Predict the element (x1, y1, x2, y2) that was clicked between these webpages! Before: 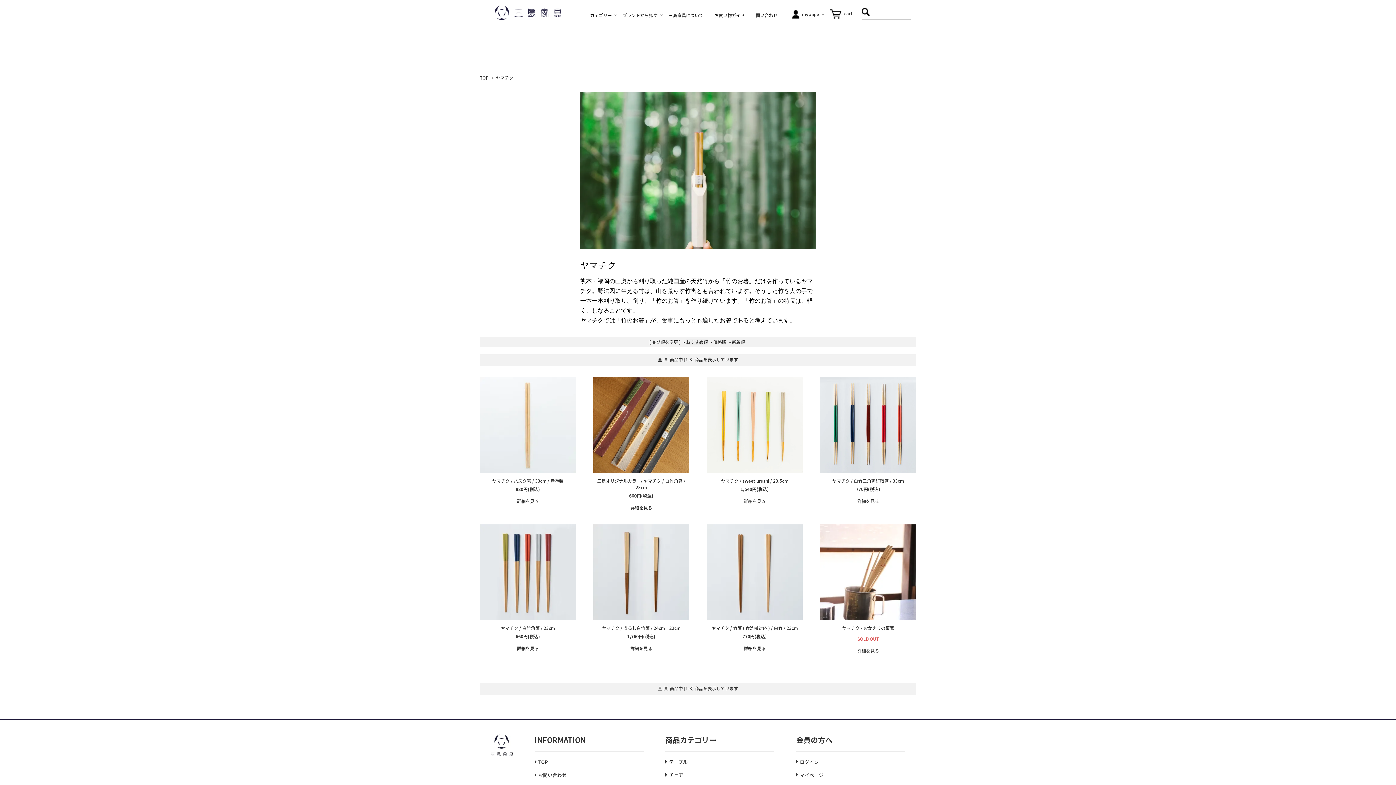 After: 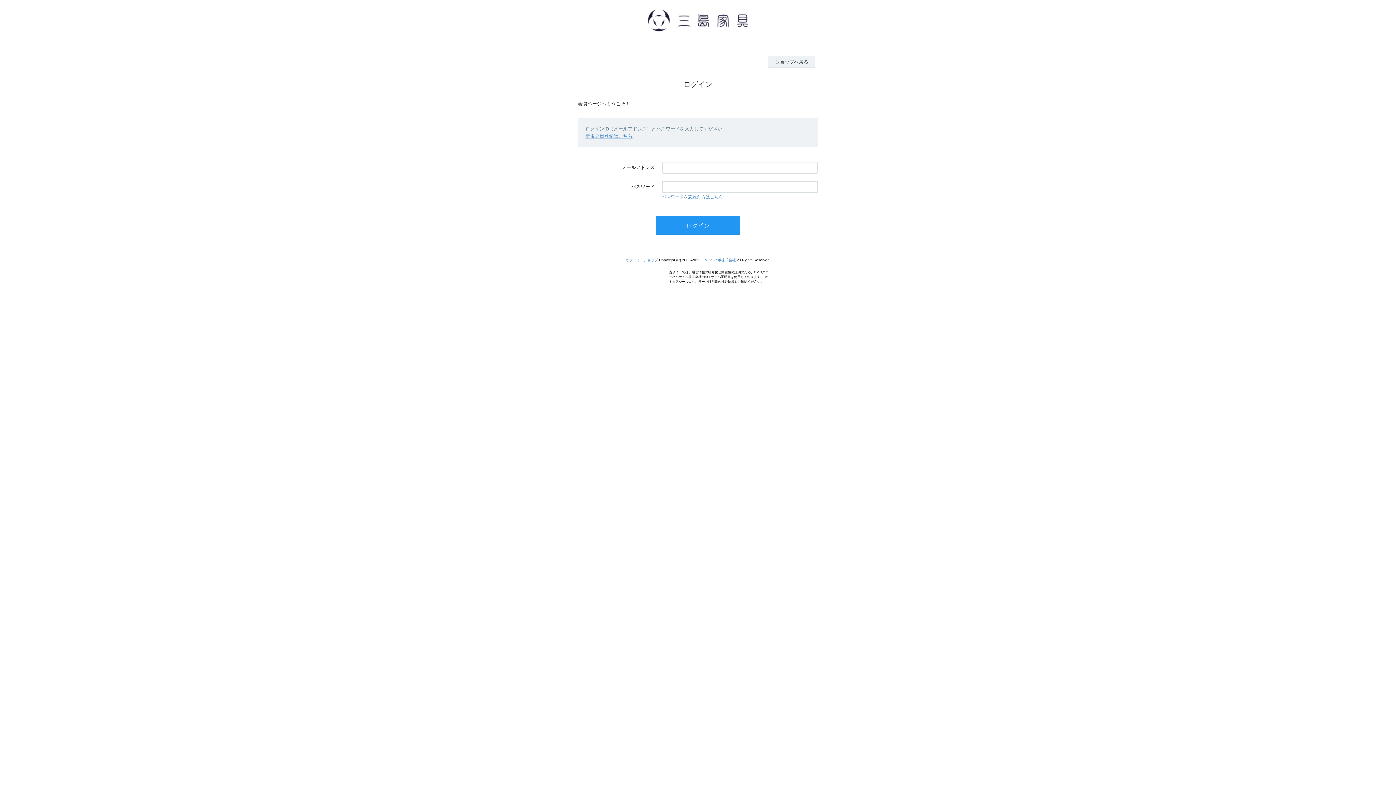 Action: bbox: (800, 758, 818, 765) label: ログイン